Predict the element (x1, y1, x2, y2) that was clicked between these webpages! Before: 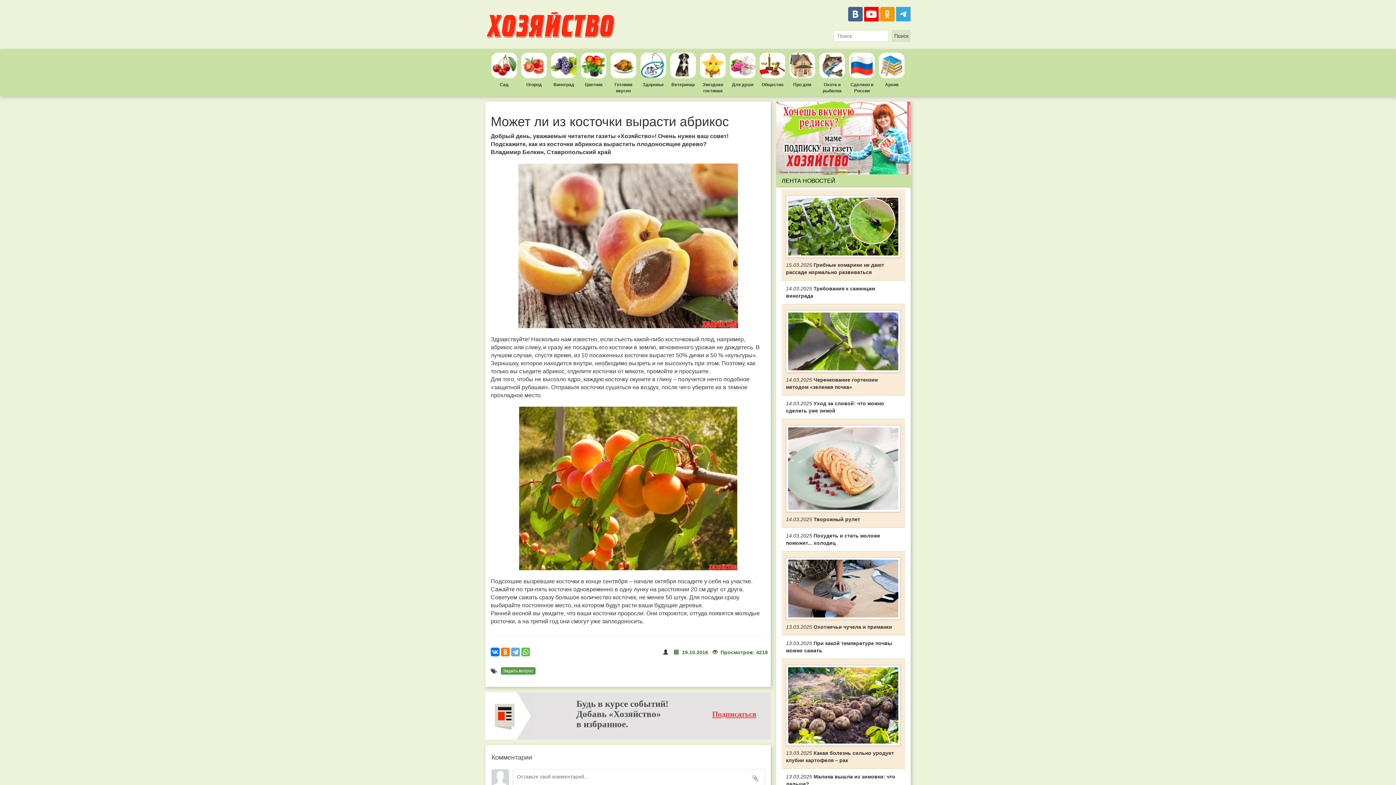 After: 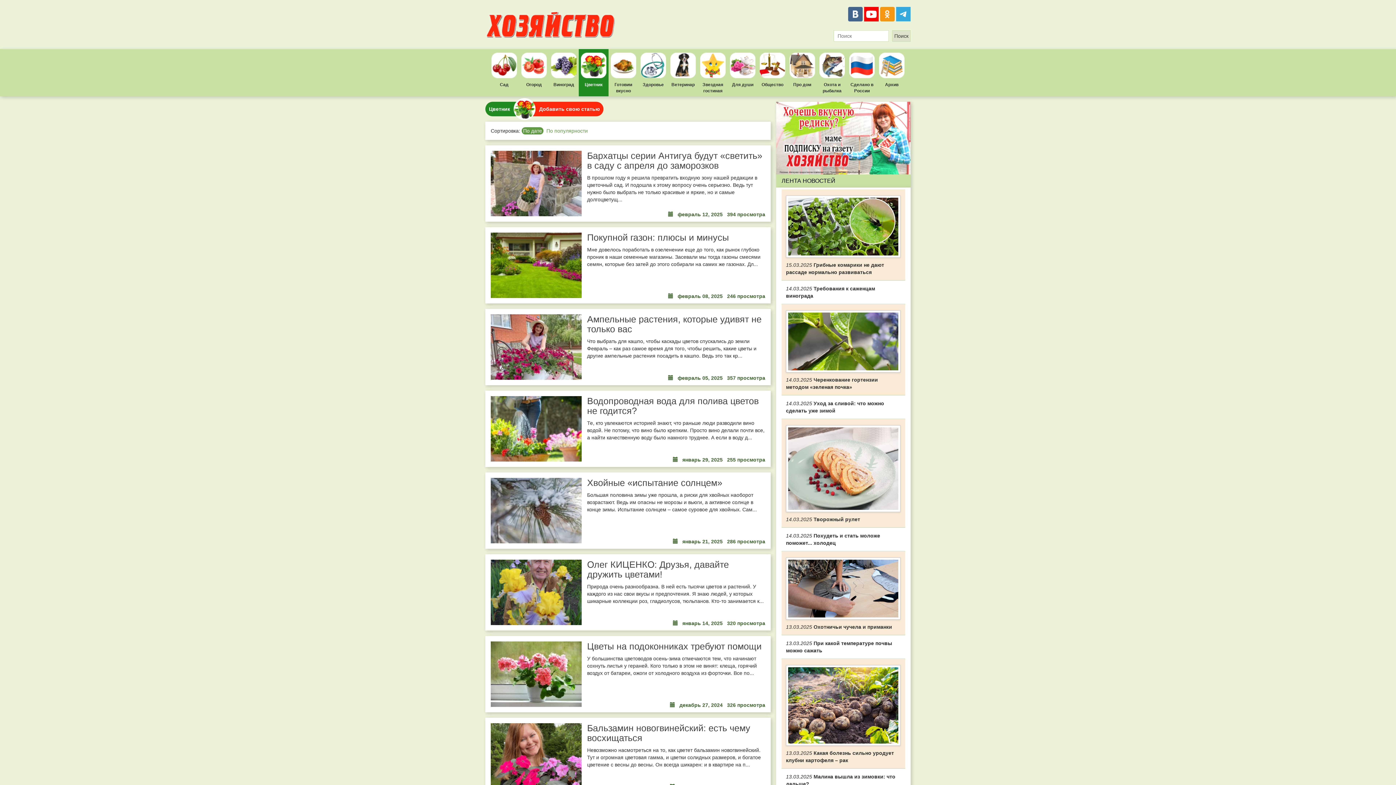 Action: bbox: (578, 49, 608, 96) label: Цветник